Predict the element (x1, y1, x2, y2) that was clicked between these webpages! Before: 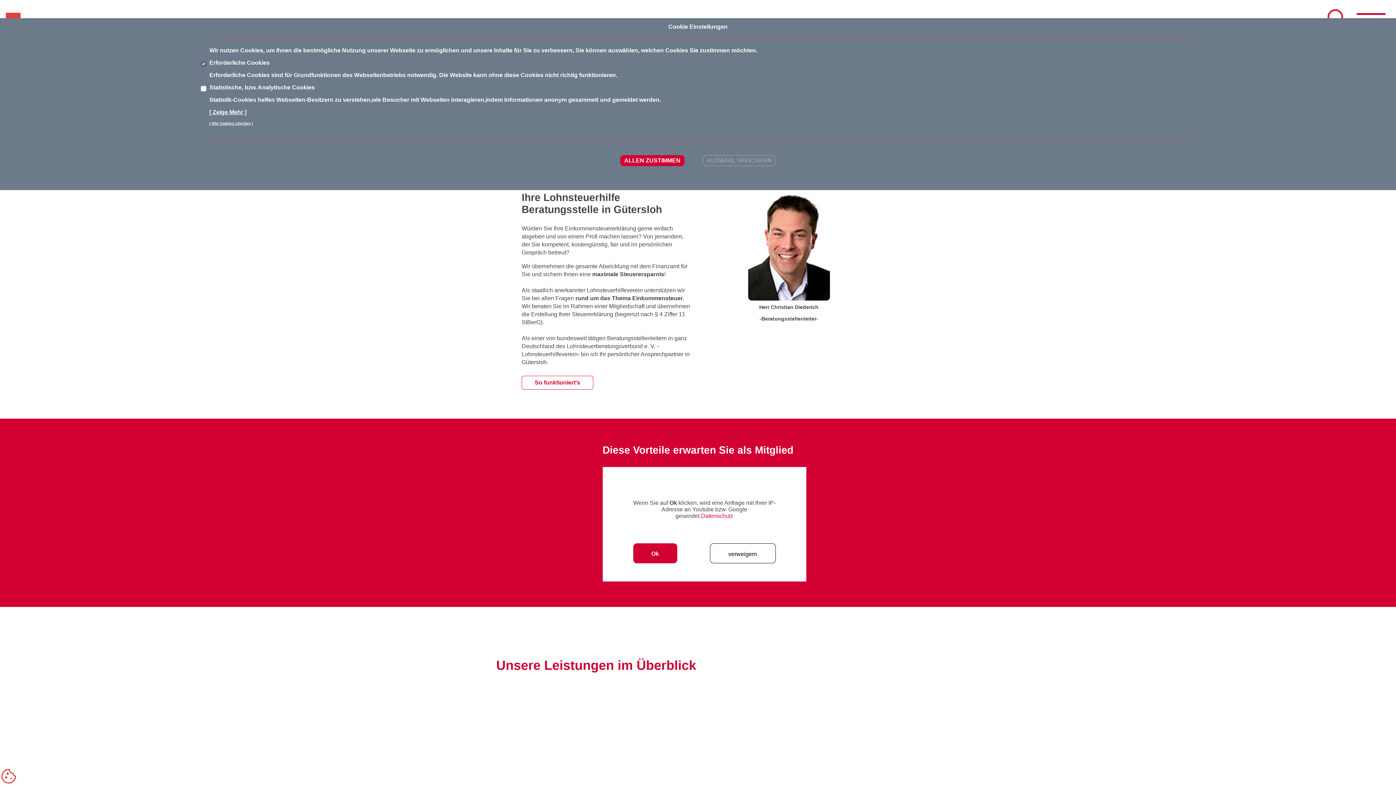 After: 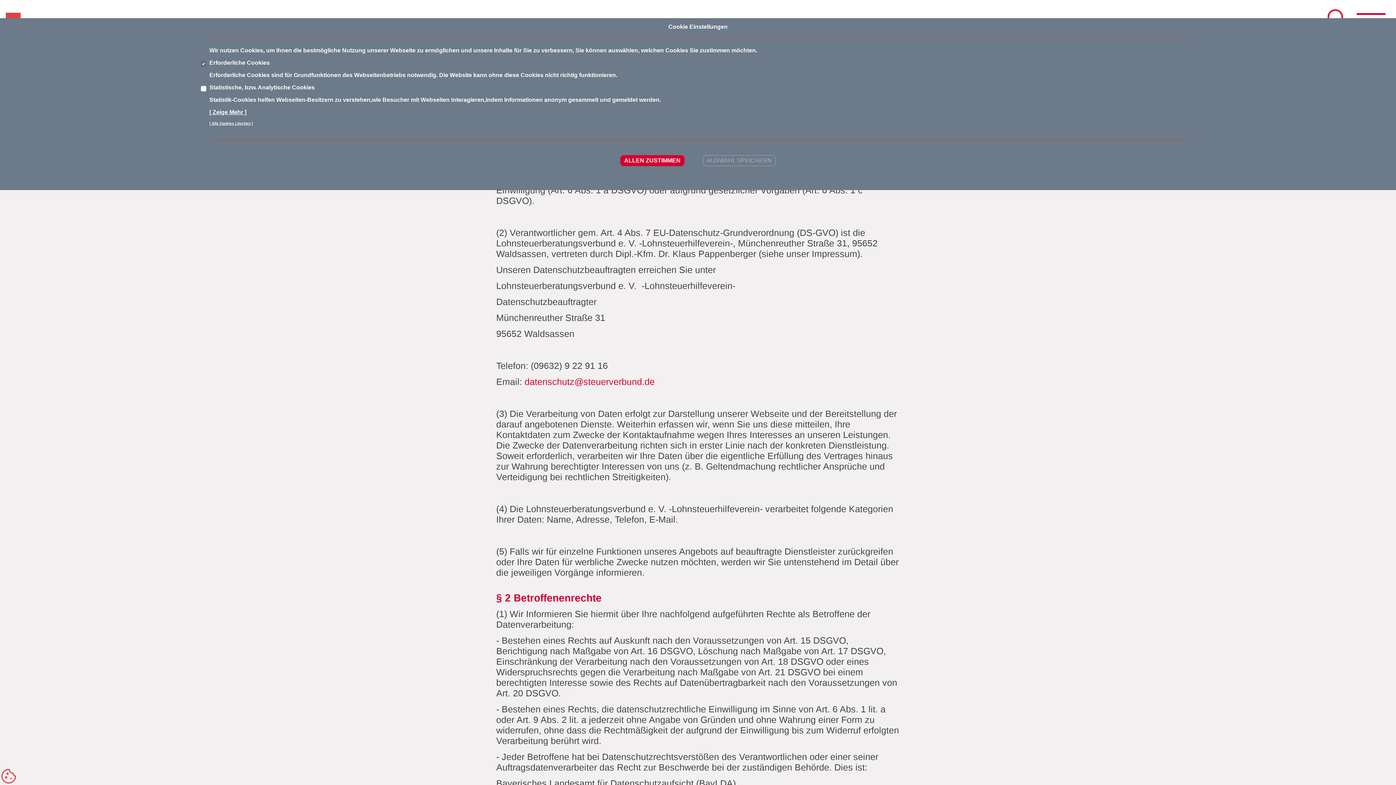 Action: label: Datenschutz bbox: (701, 513, 733, 519)